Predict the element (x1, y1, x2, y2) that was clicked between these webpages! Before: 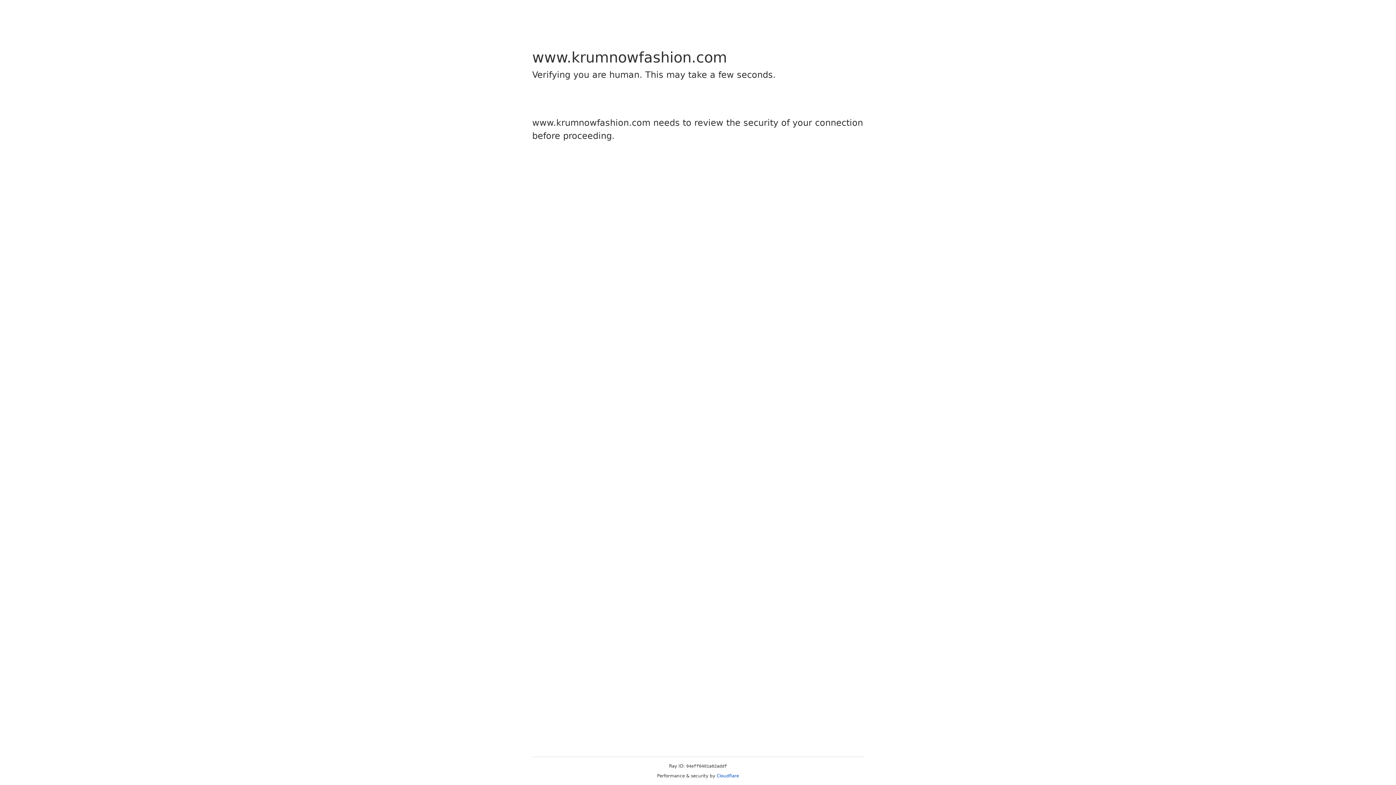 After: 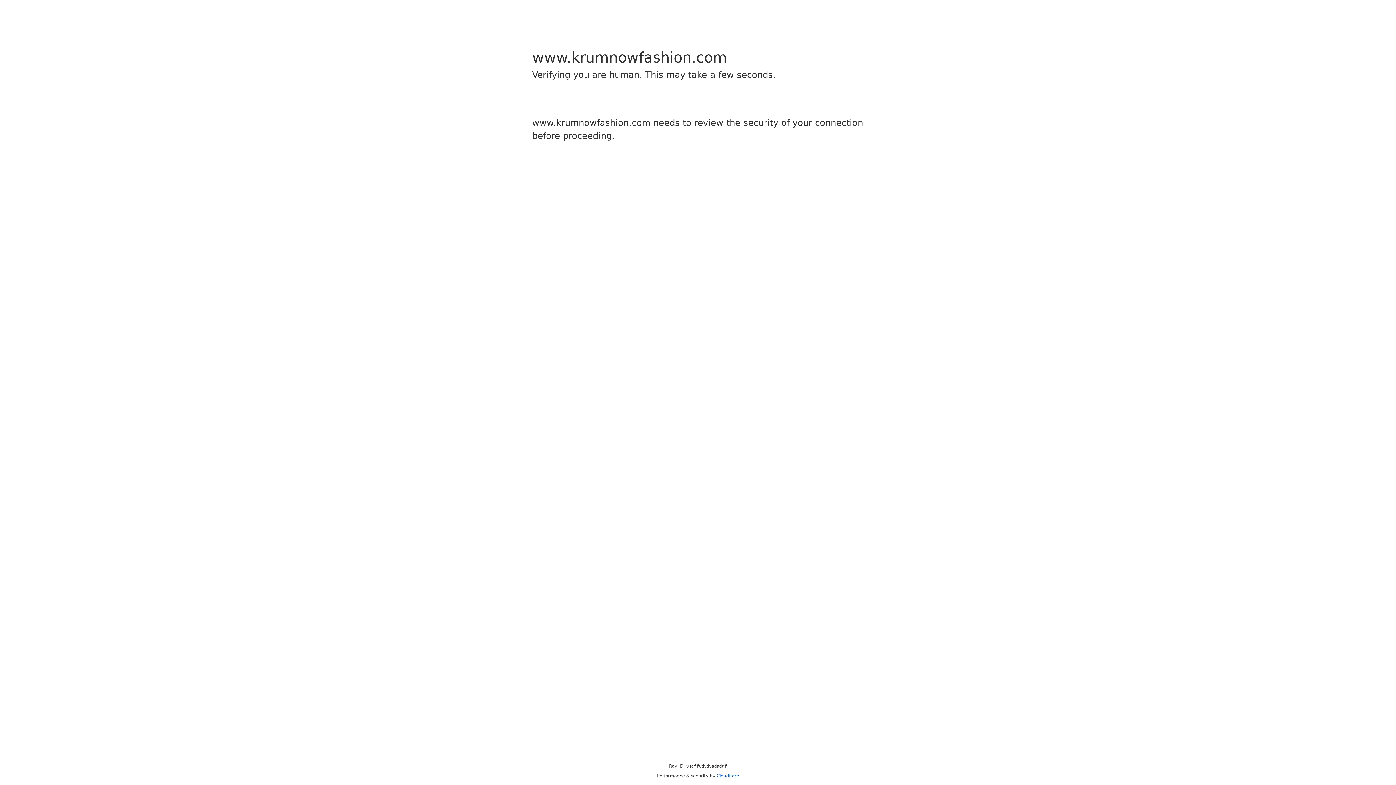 Action: bbox: (716, 773, 739, 778) label: Cloudflare